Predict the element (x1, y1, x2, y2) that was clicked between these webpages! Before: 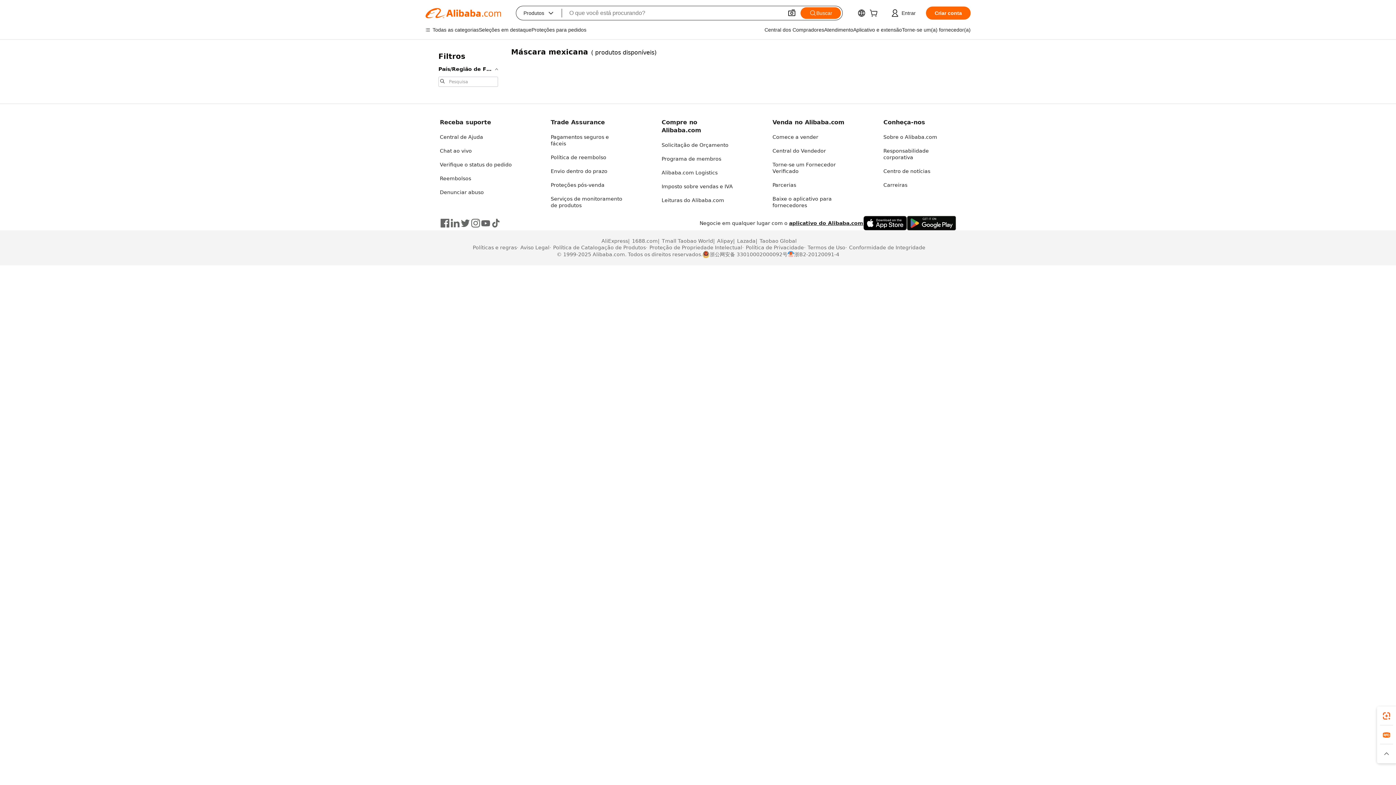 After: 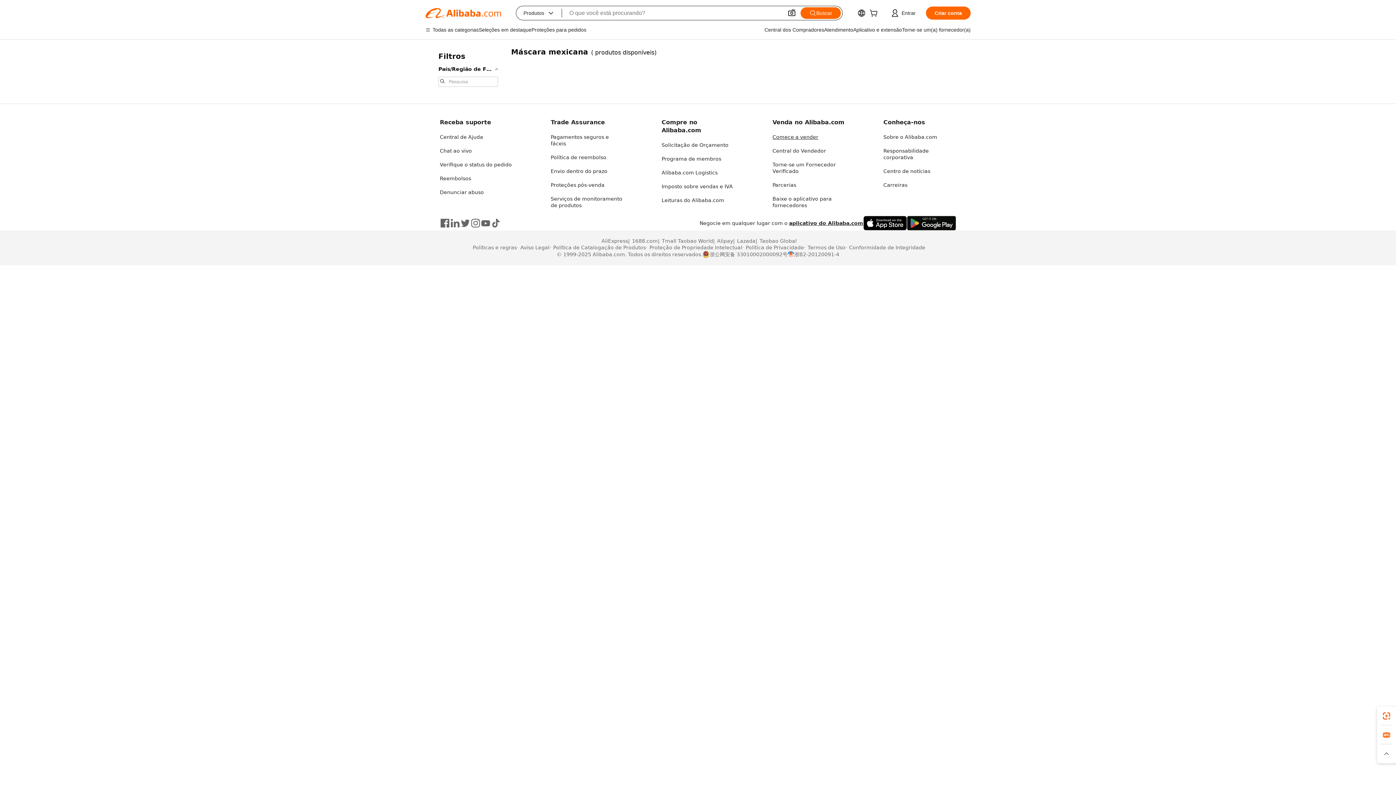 Action: label: Comece a vender bbox: (772, 134, 818, 140)